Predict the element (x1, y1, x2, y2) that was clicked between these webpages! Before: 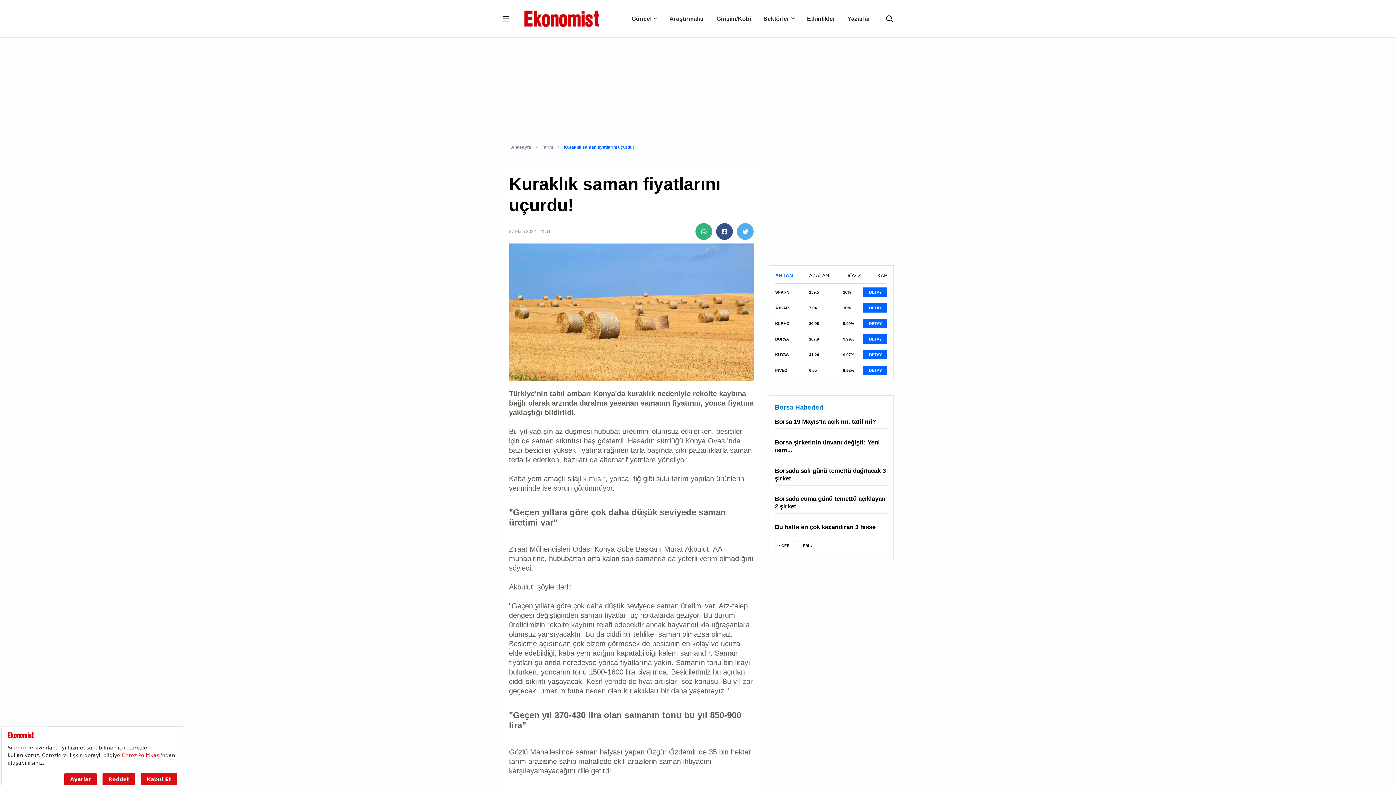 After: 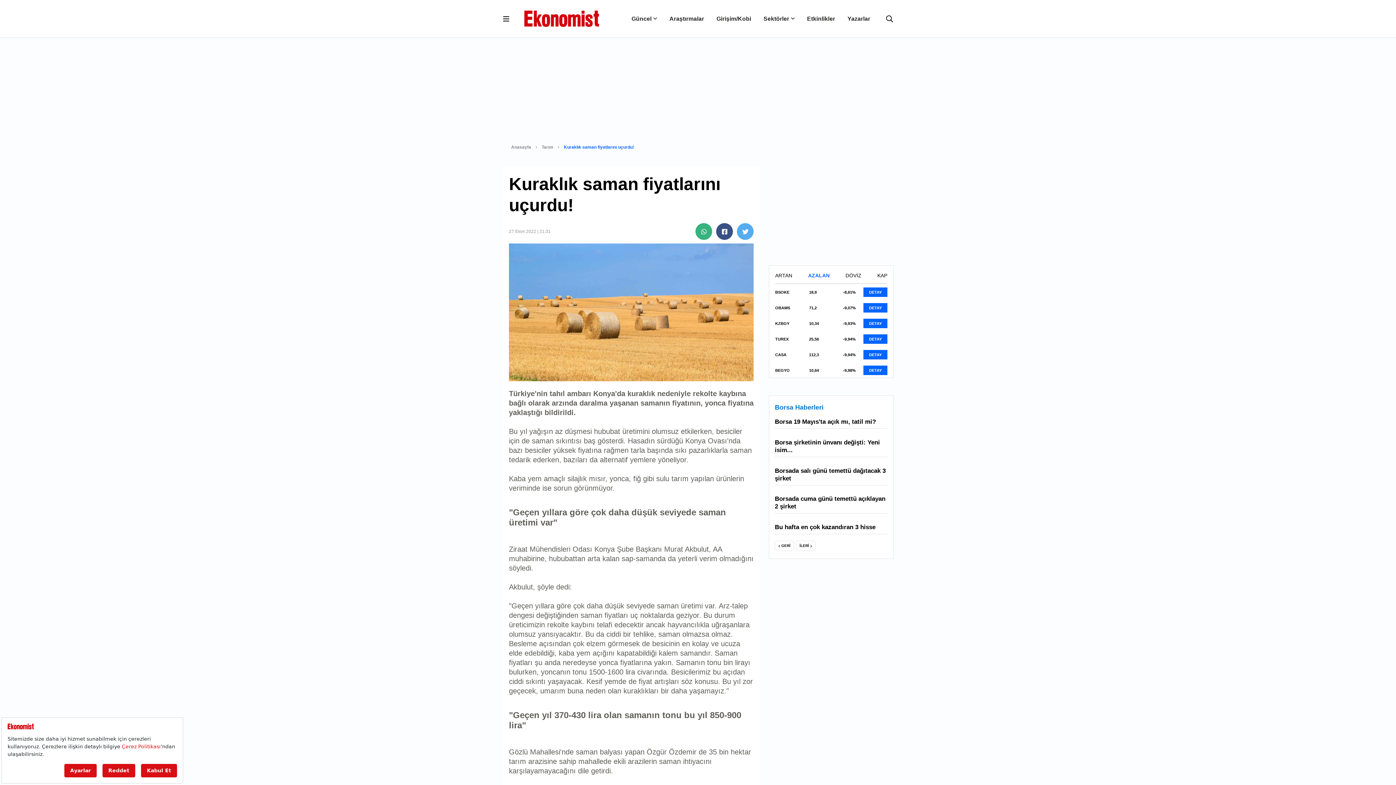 Action: bbox: (809, 271, 829, 279) label: AZALAN